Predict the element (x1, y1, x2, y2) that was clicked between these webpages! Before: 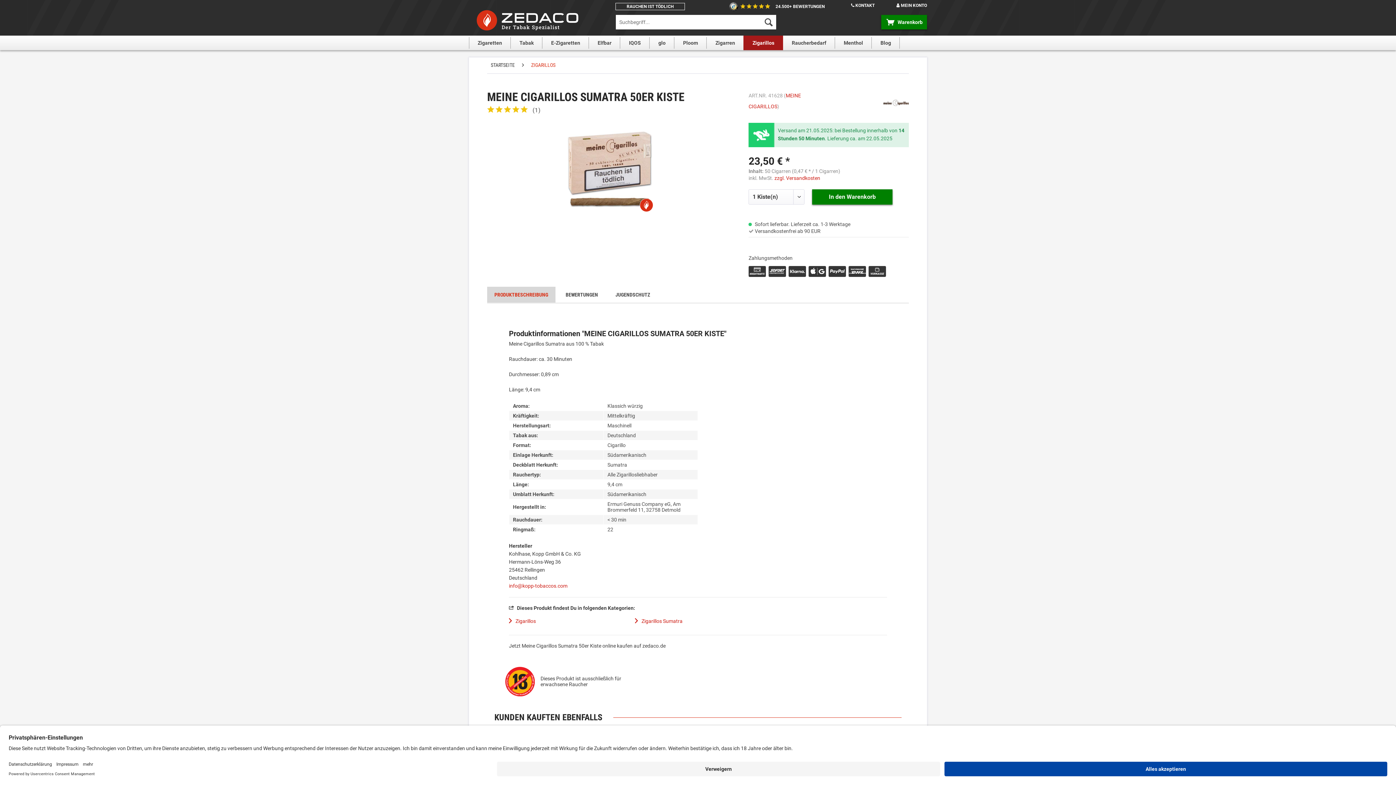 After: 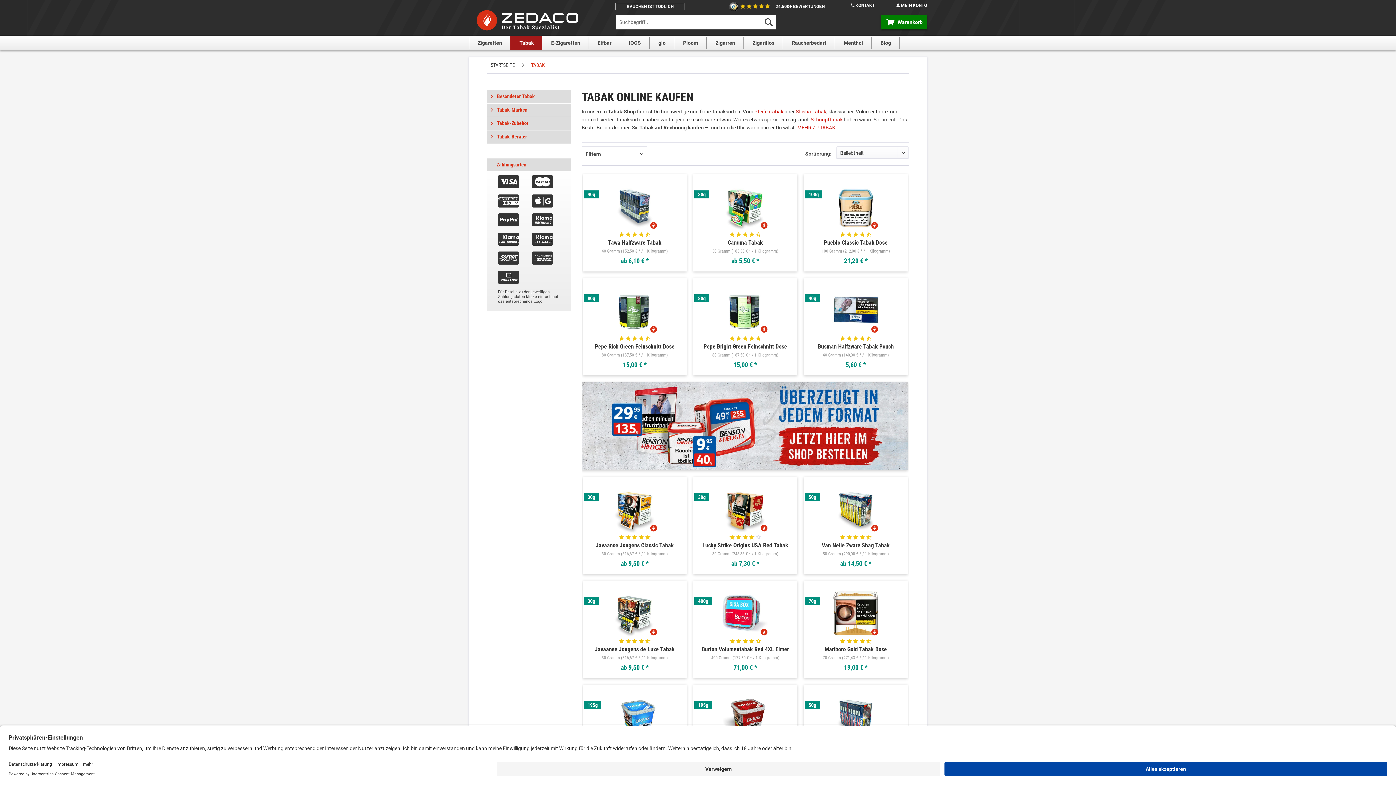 Action: bbox: (510, 35, 542, 50) label: Tabak